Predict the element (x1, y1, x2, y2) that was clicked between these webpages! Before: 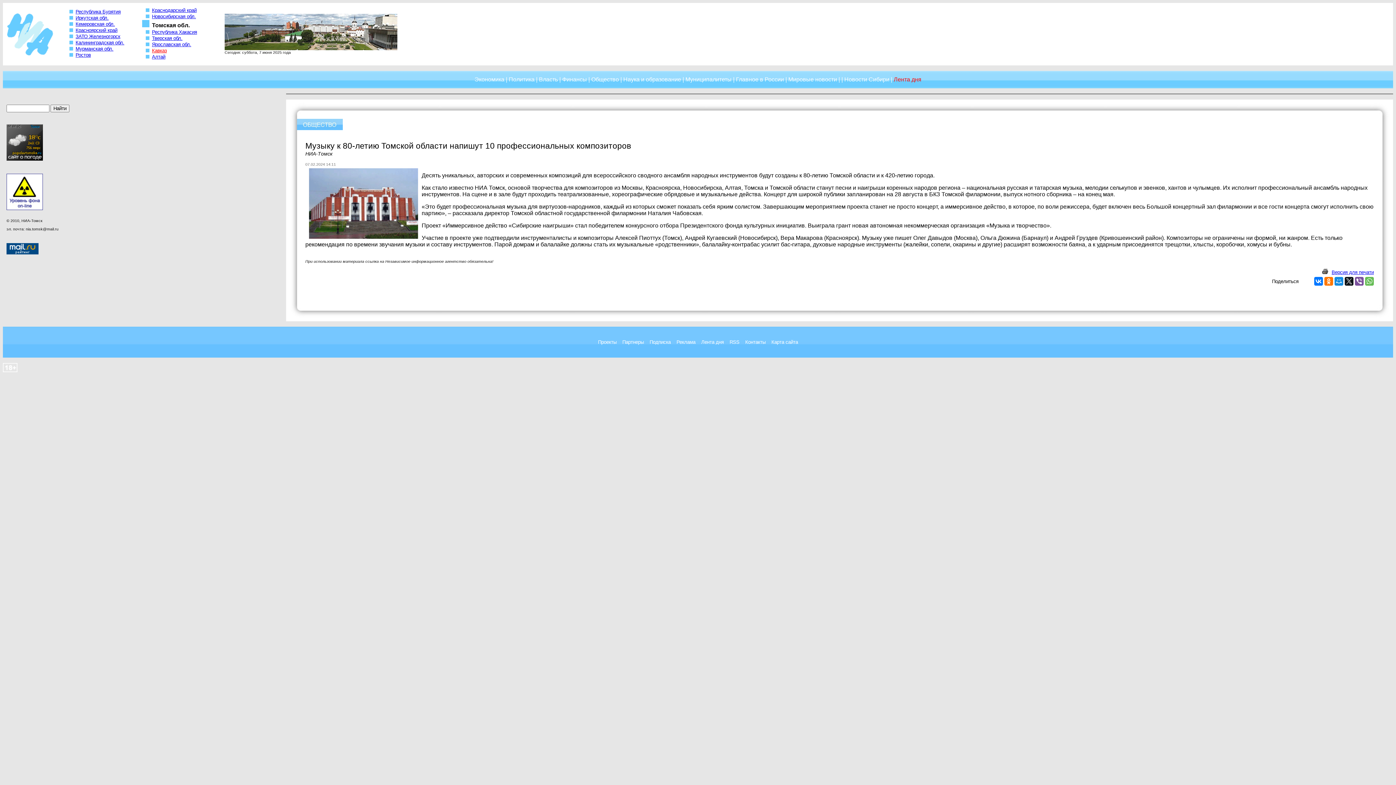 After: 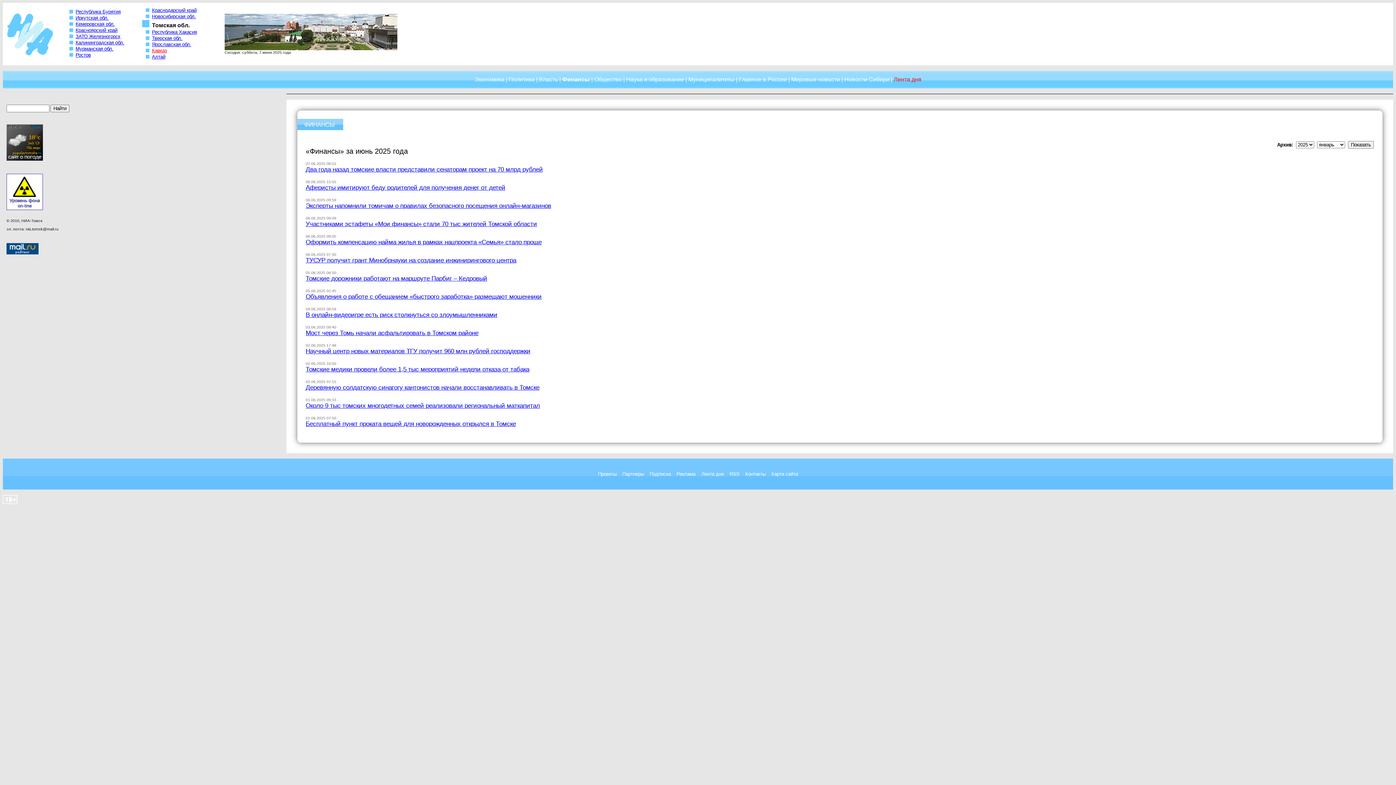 Action: bbox: (562, 76, 587, 82) label: Финансы